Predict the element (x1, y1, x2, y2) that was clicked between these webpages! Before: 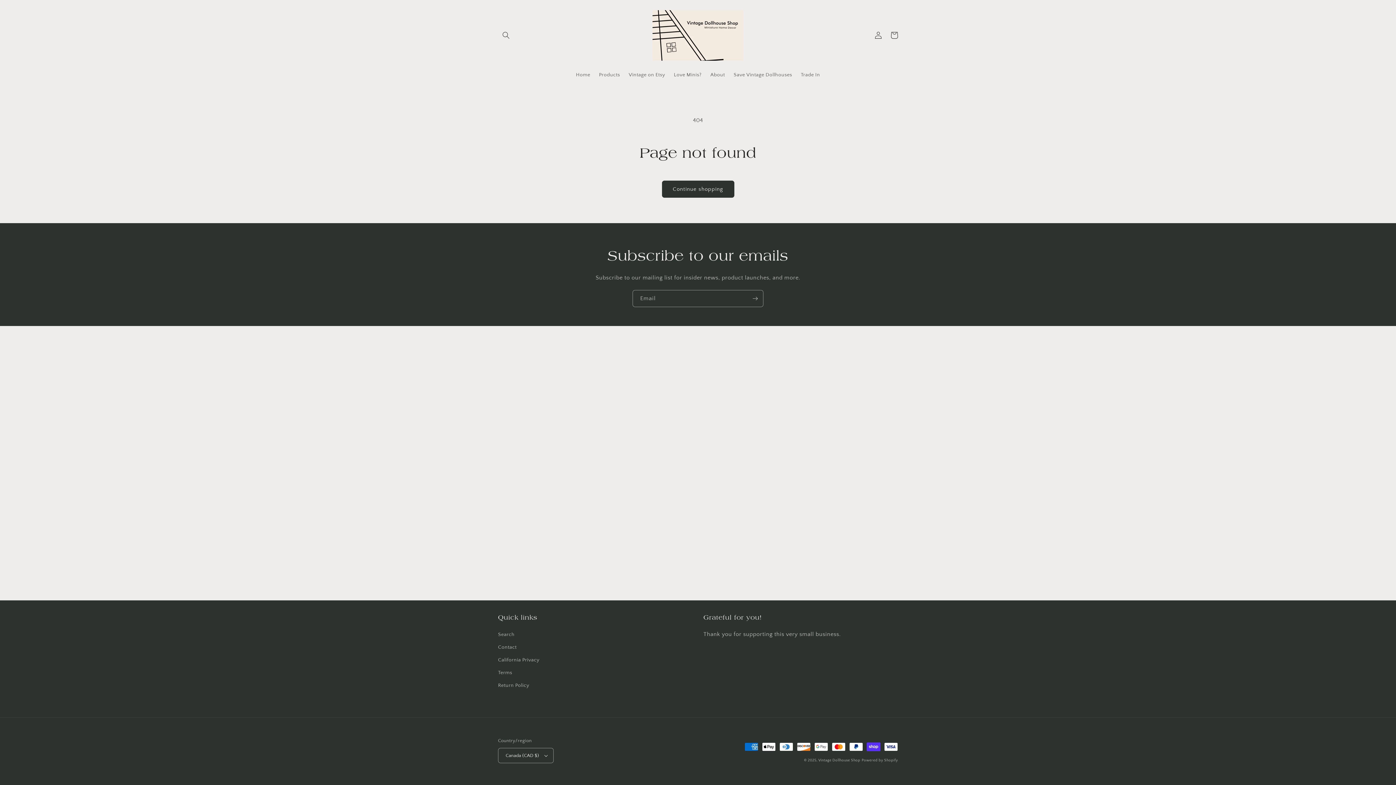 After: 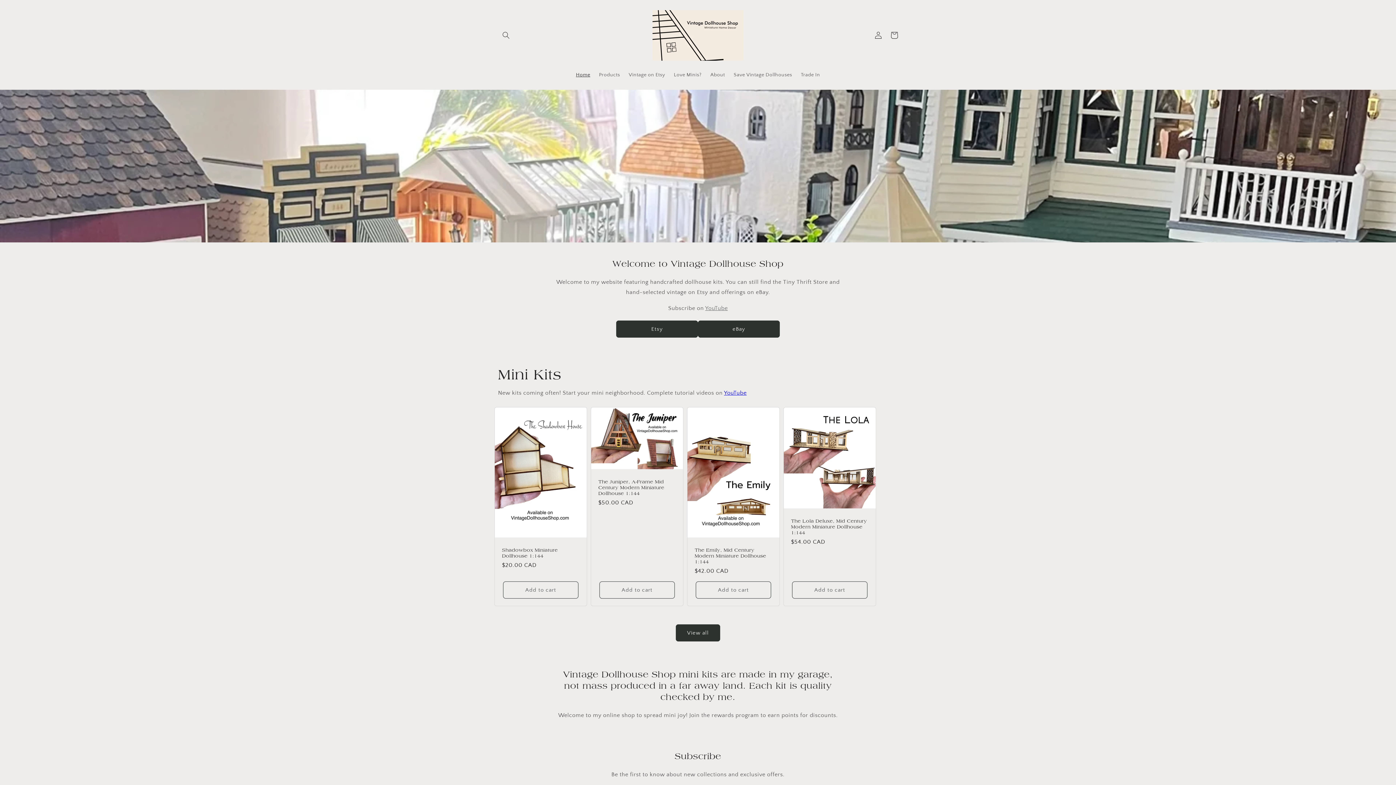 Action: bbox: (818, 758, 860, 762) label: Vintage Dollhouse Shop